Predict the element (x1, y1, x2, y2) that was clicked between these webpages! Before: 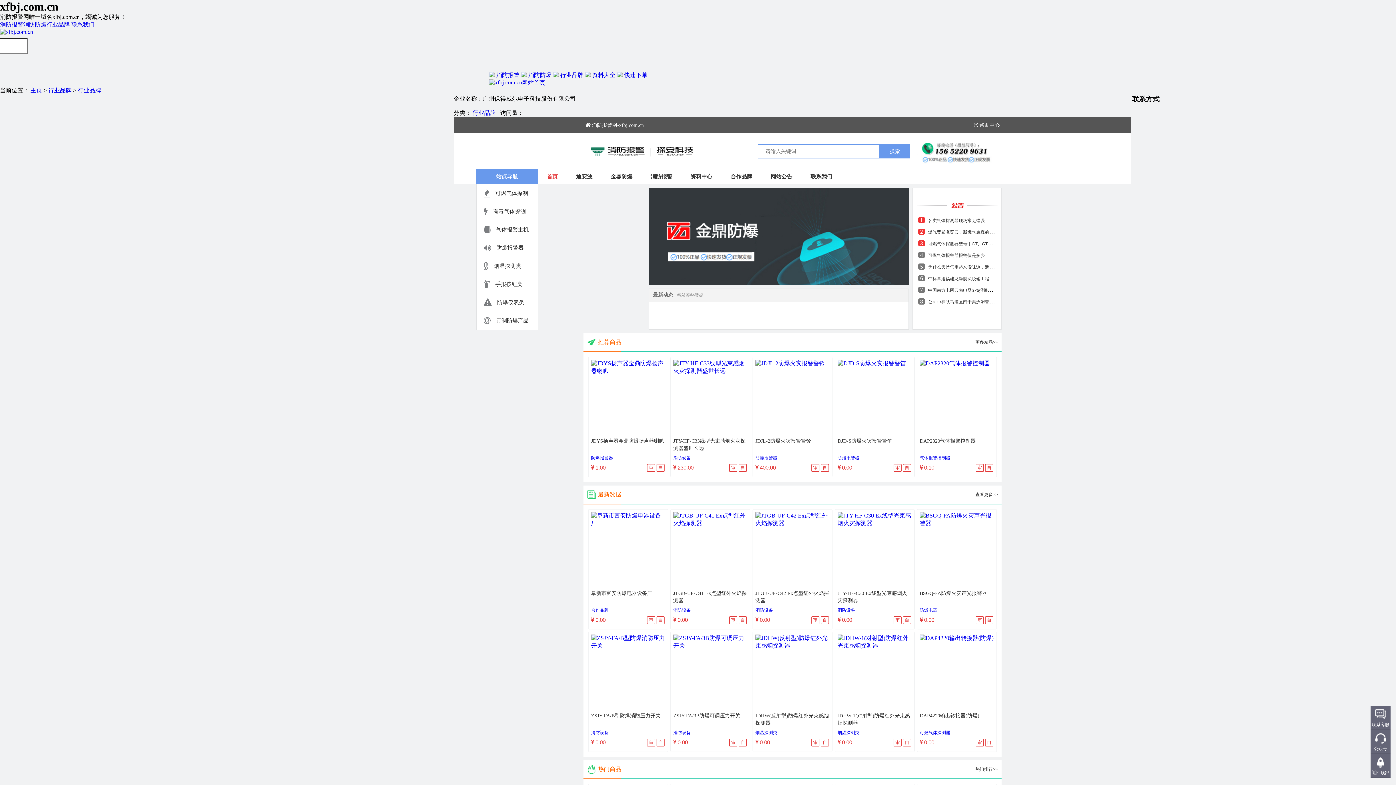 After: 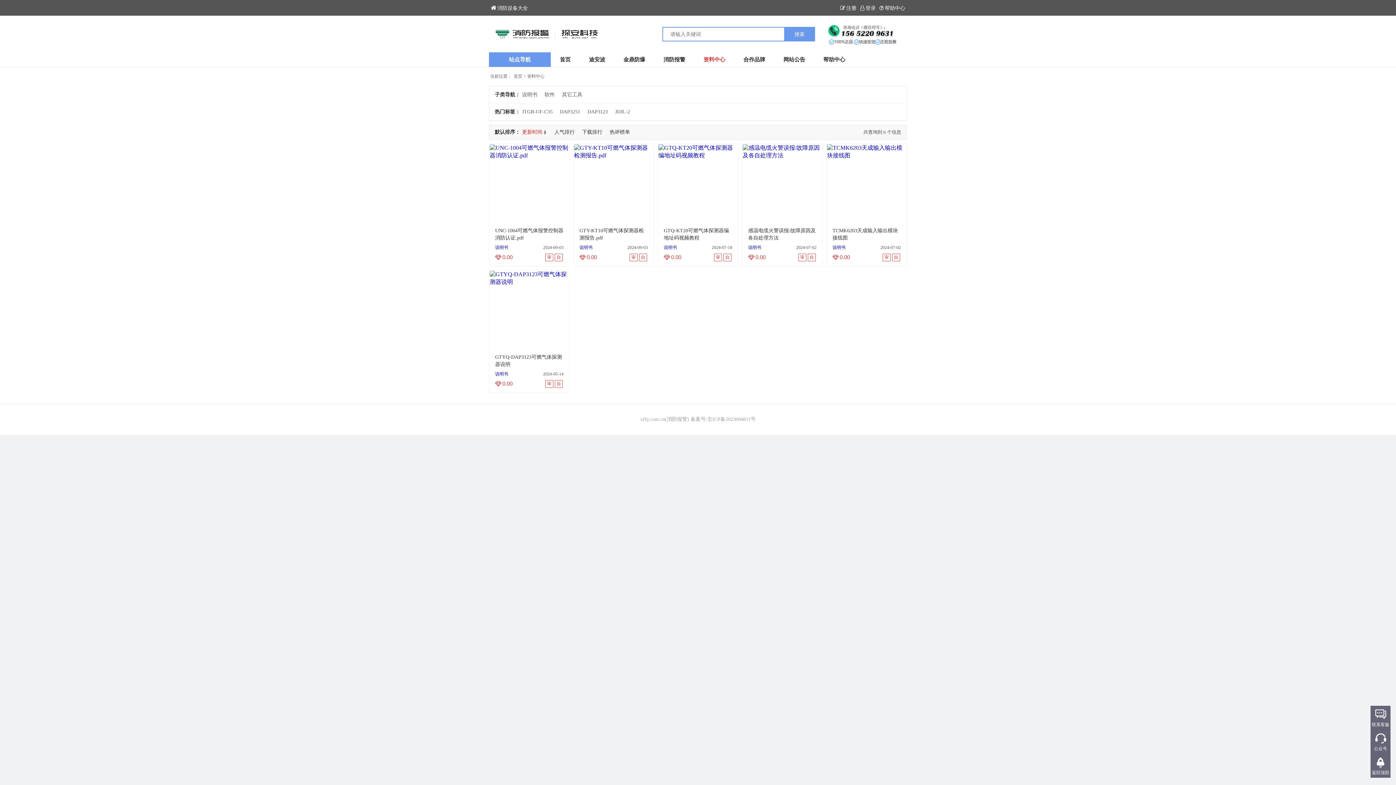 Action: bbox: (681, 169, 721, 184) label: 资料中心